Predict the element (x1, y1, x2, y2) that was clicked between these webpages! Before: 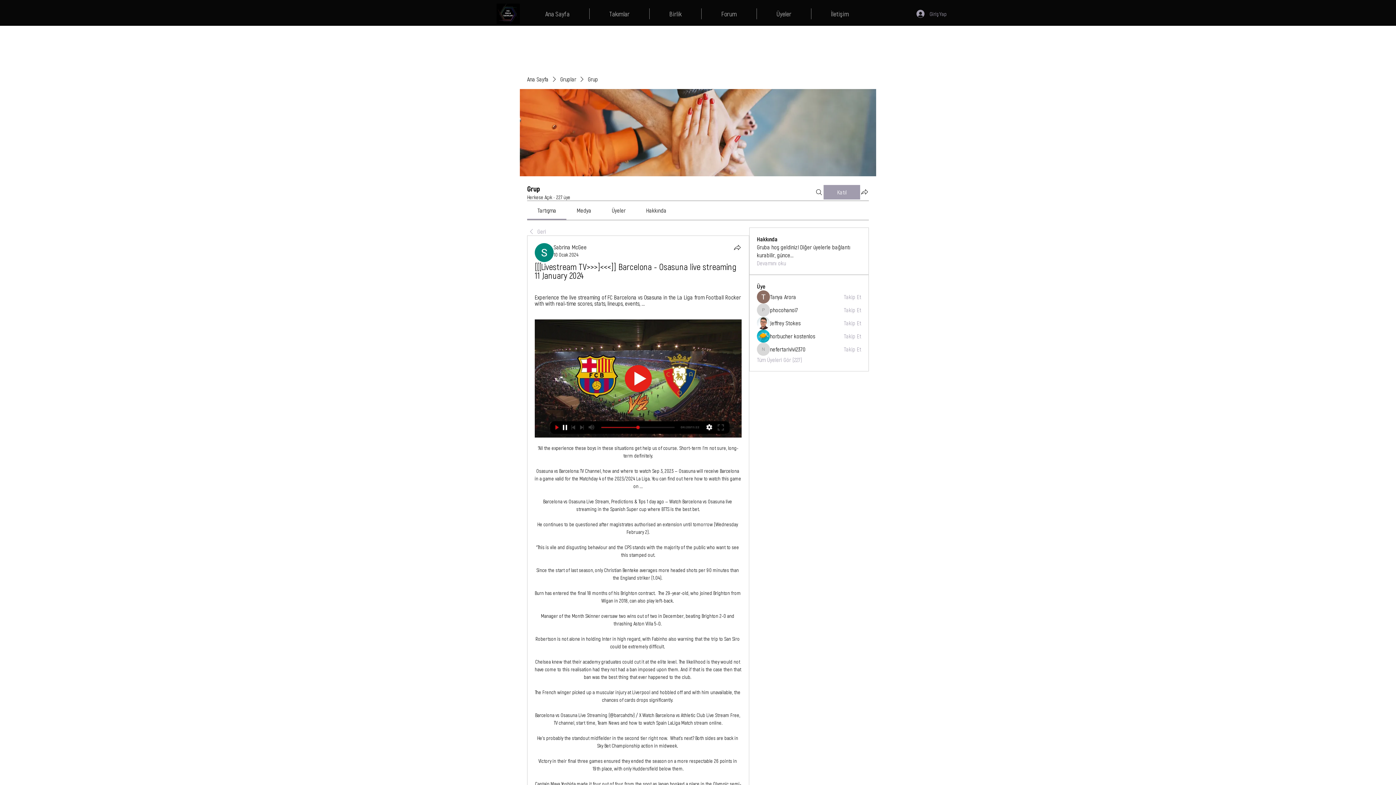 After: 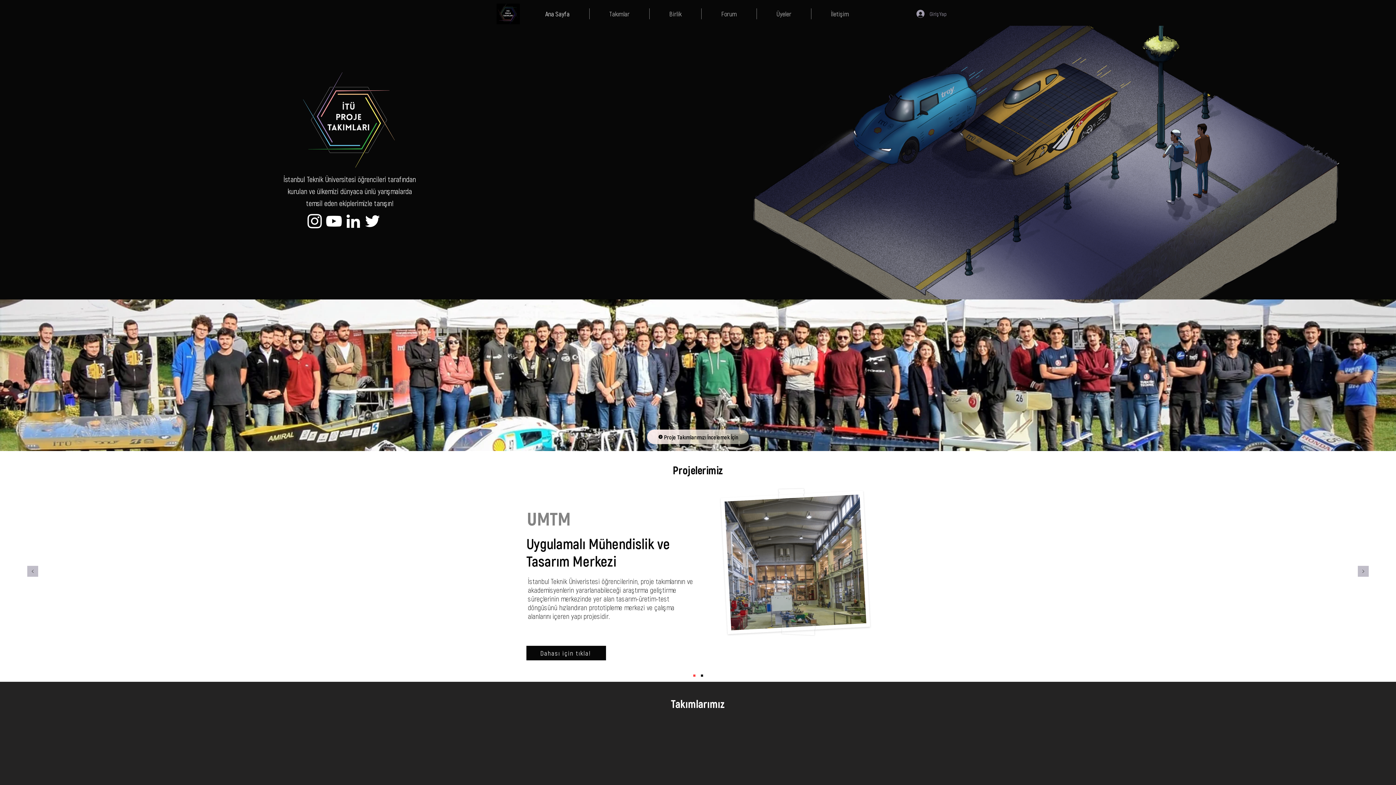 Action: bbox: (496, 3, 520, 24)